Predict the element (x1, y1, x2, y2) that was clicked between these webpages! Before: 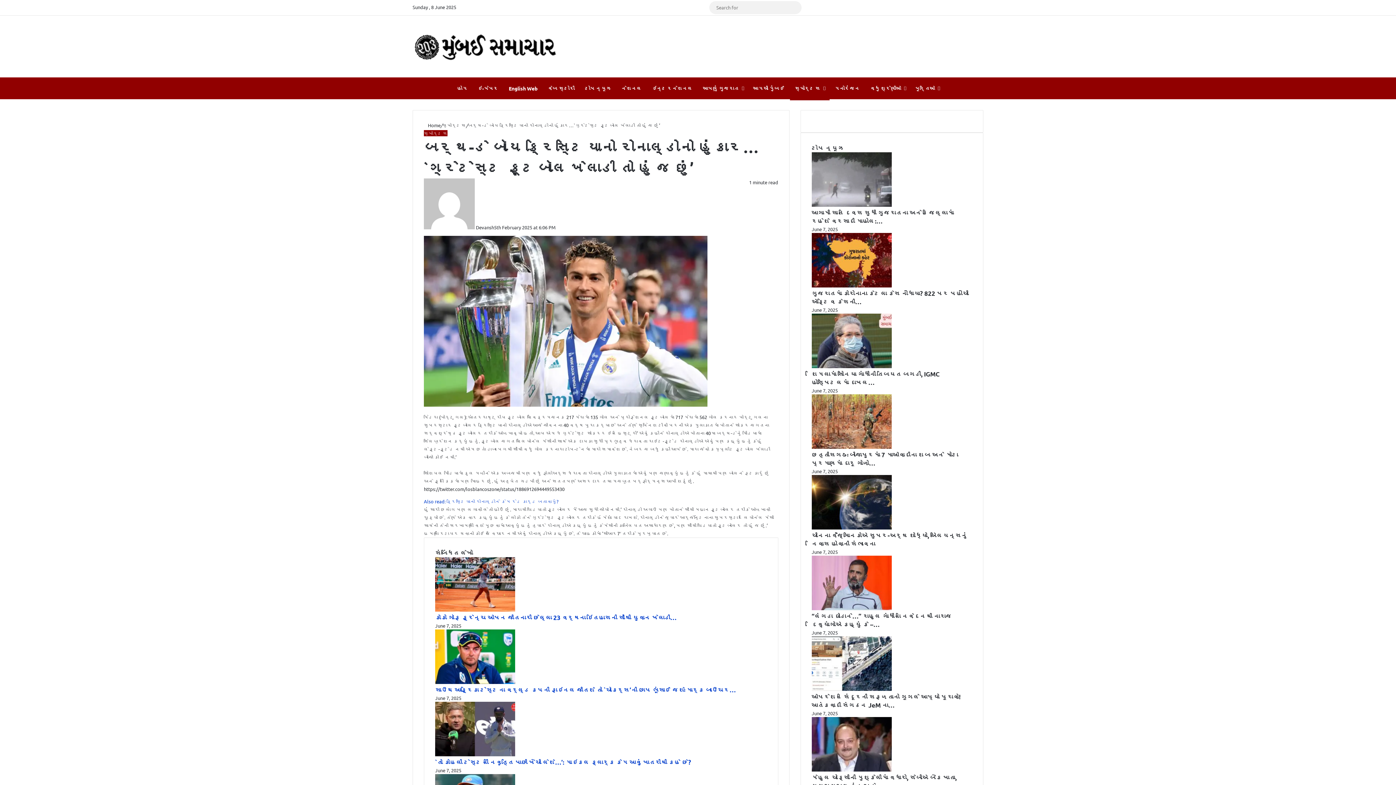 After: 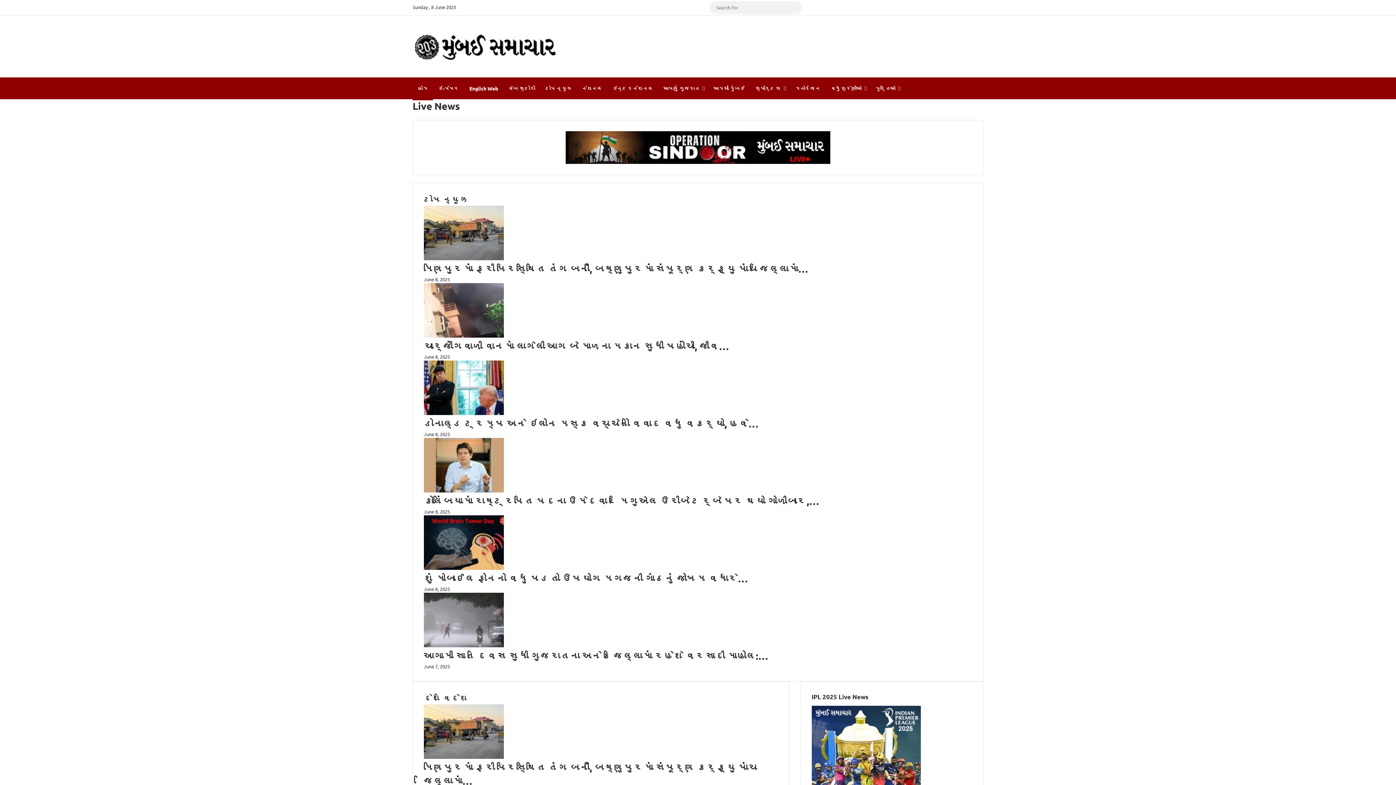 Action: bbox: (424, 122, 440, 128) label:  Home